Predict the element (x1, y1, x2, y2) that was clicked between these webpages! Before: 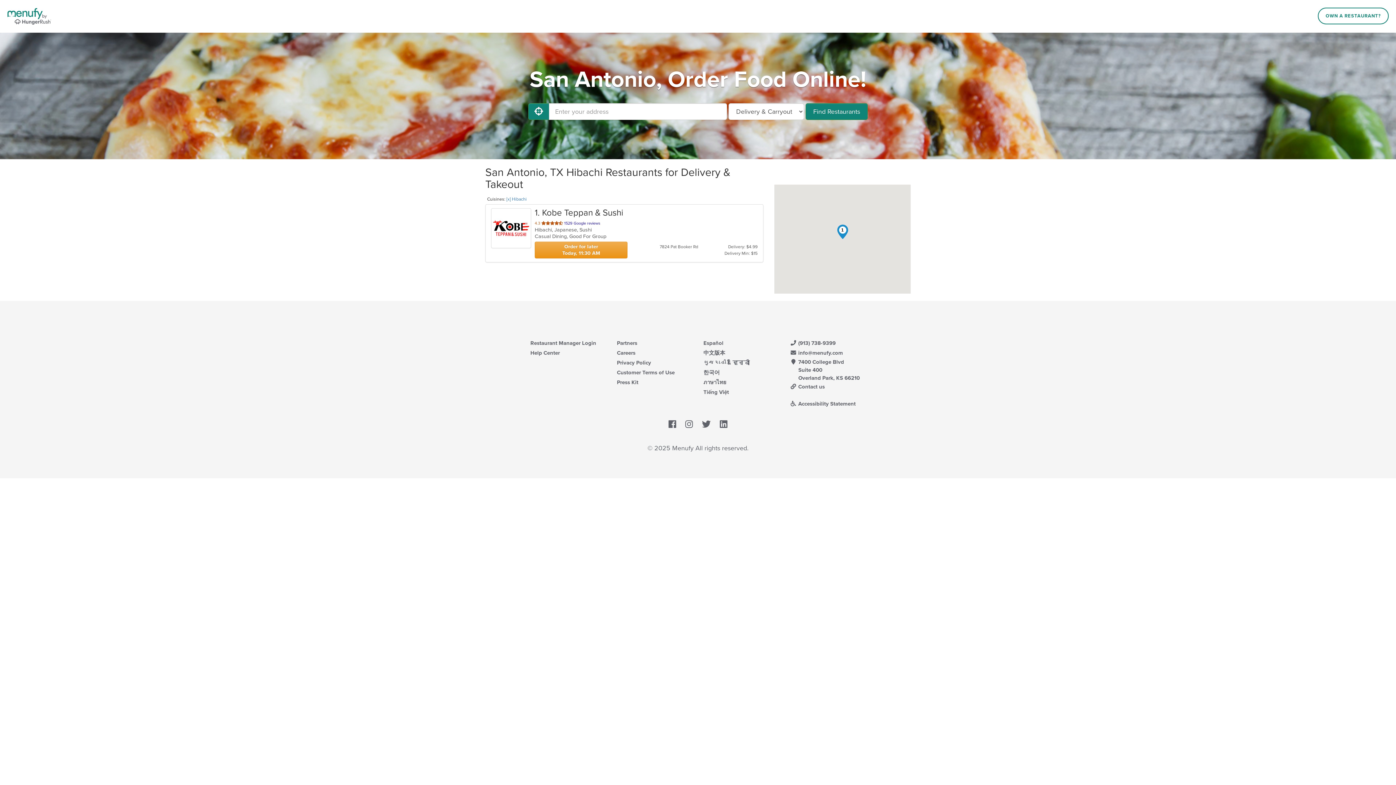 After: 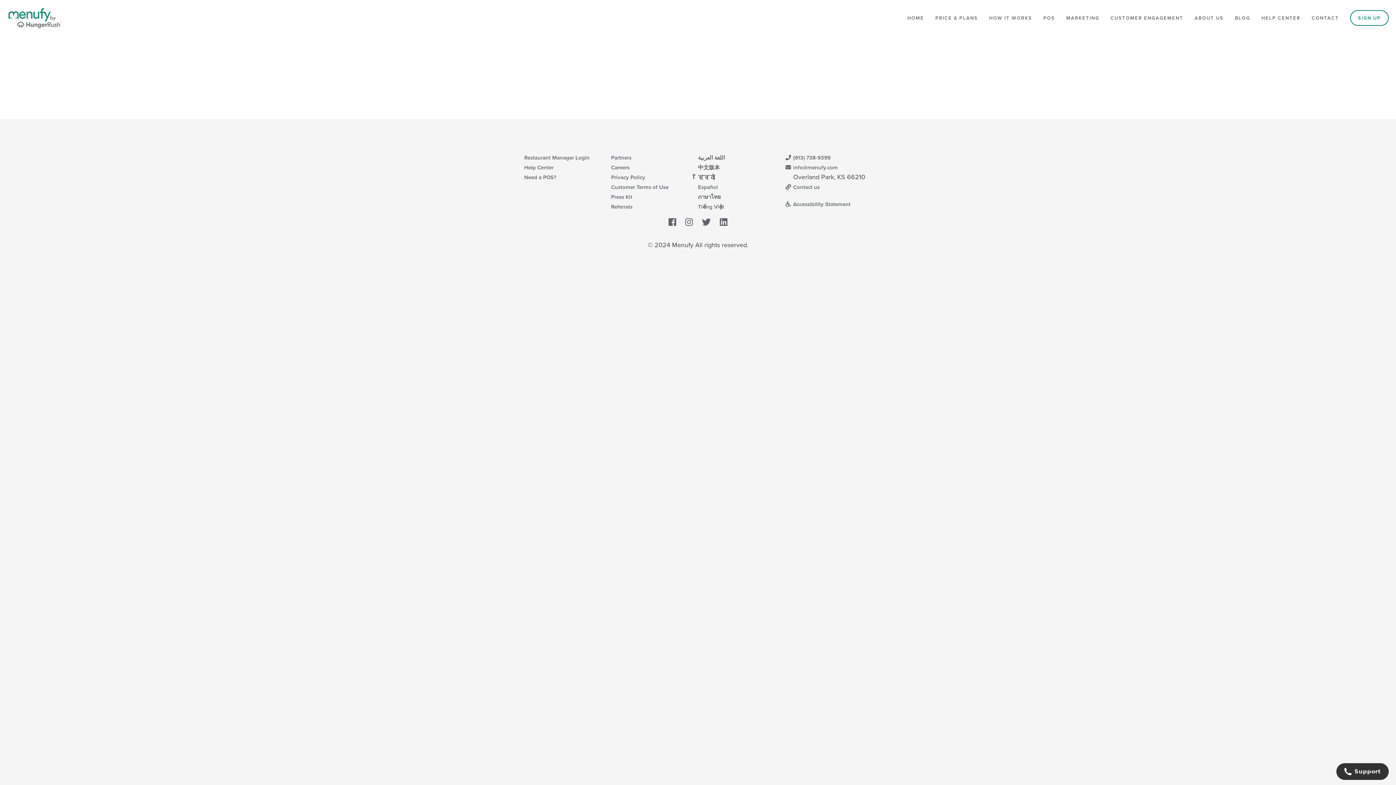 Action: label: Partners bbox: (617, 339, 637, 346)